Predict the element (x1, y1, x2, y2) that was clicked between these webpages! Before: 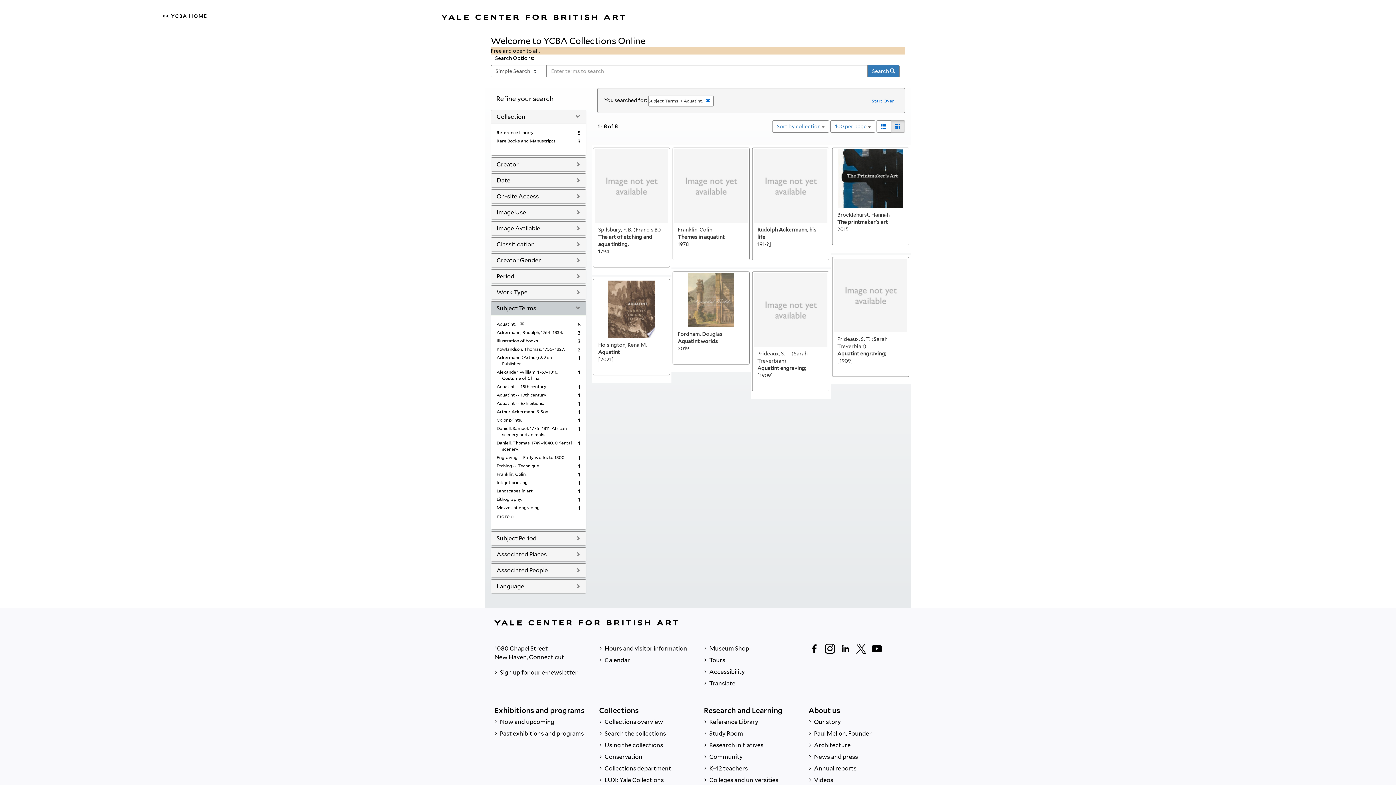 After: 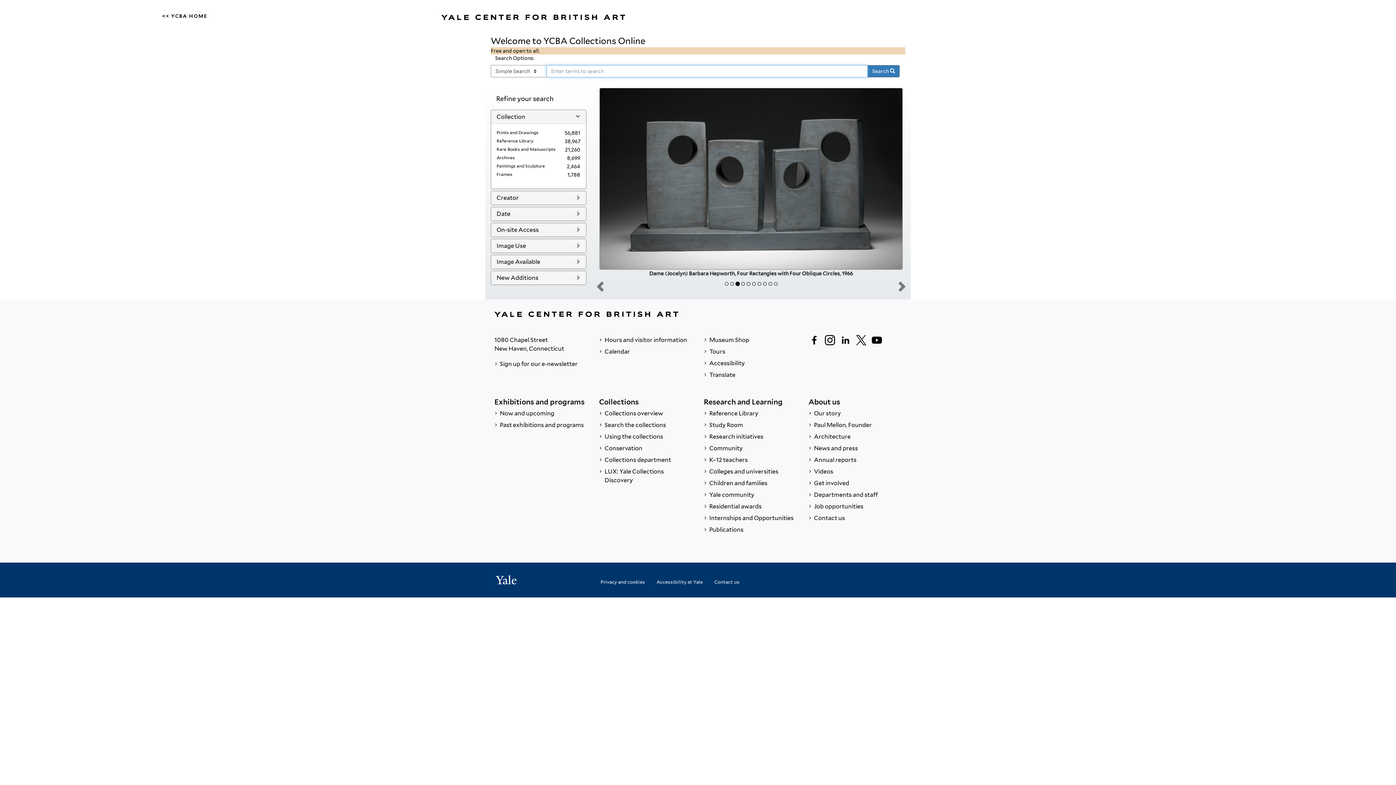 Action: label: Remove constraint Subject Terms: Aquatint. bbox: (702, 95, 713, 106)